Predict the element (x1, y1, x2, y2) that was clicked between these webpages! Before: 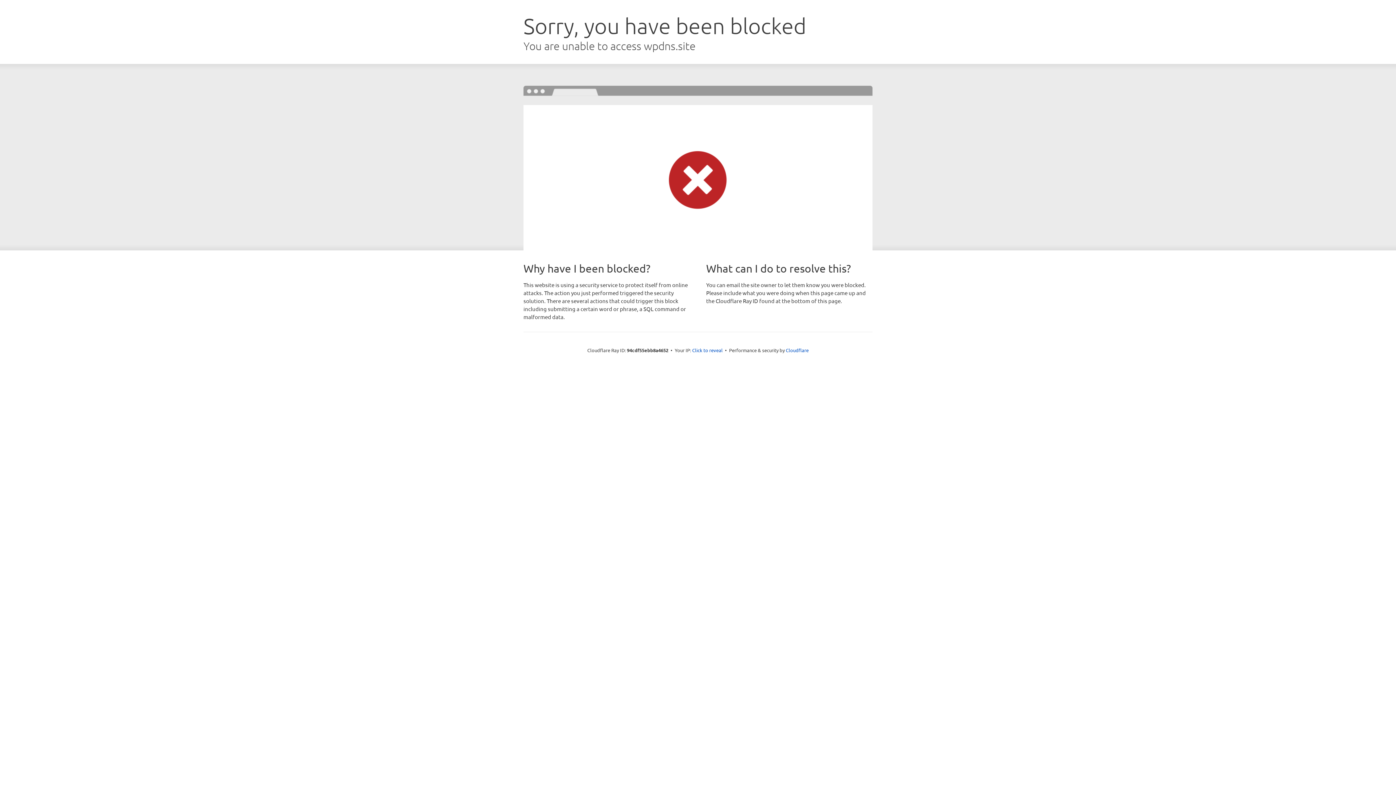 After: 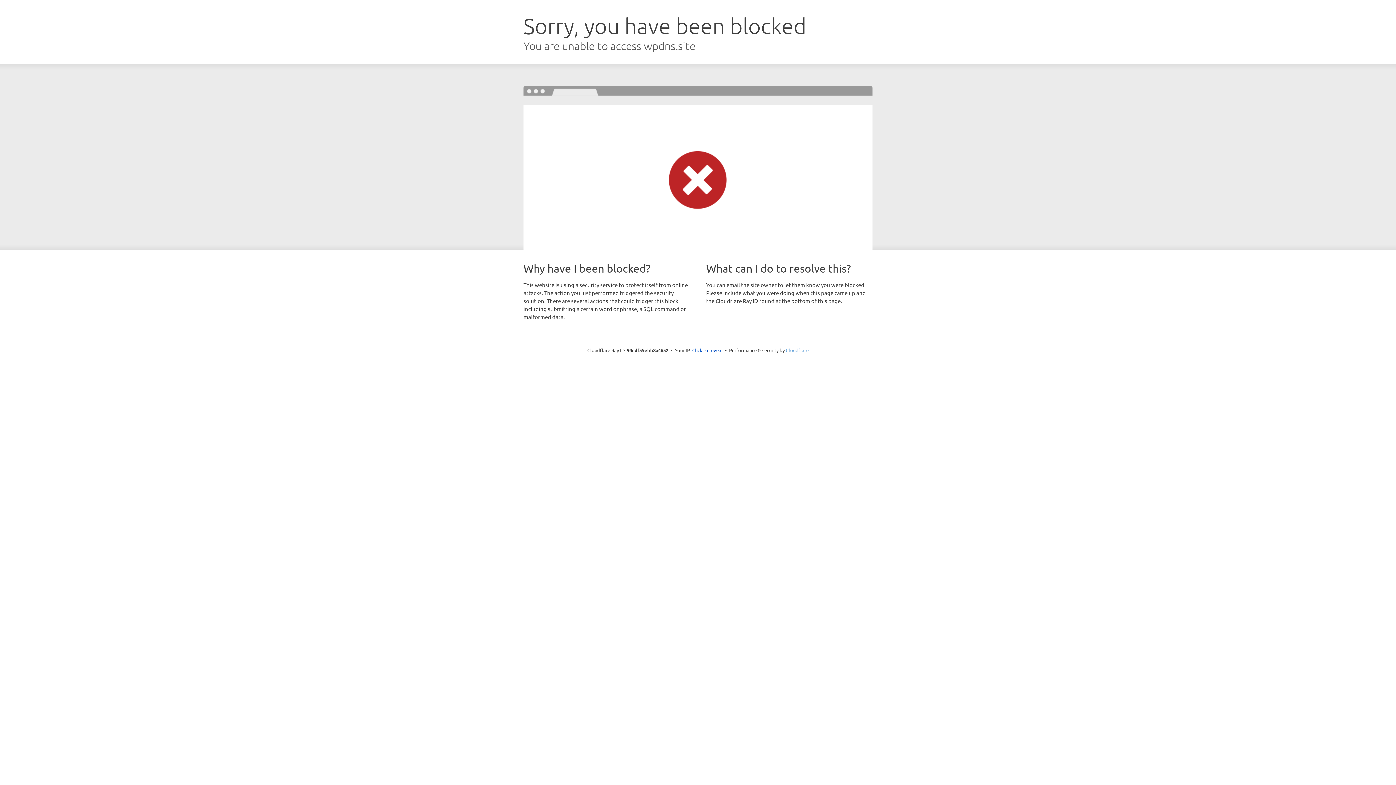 Action: label: Cloudflare bbox: (786, 347, 808, 353)